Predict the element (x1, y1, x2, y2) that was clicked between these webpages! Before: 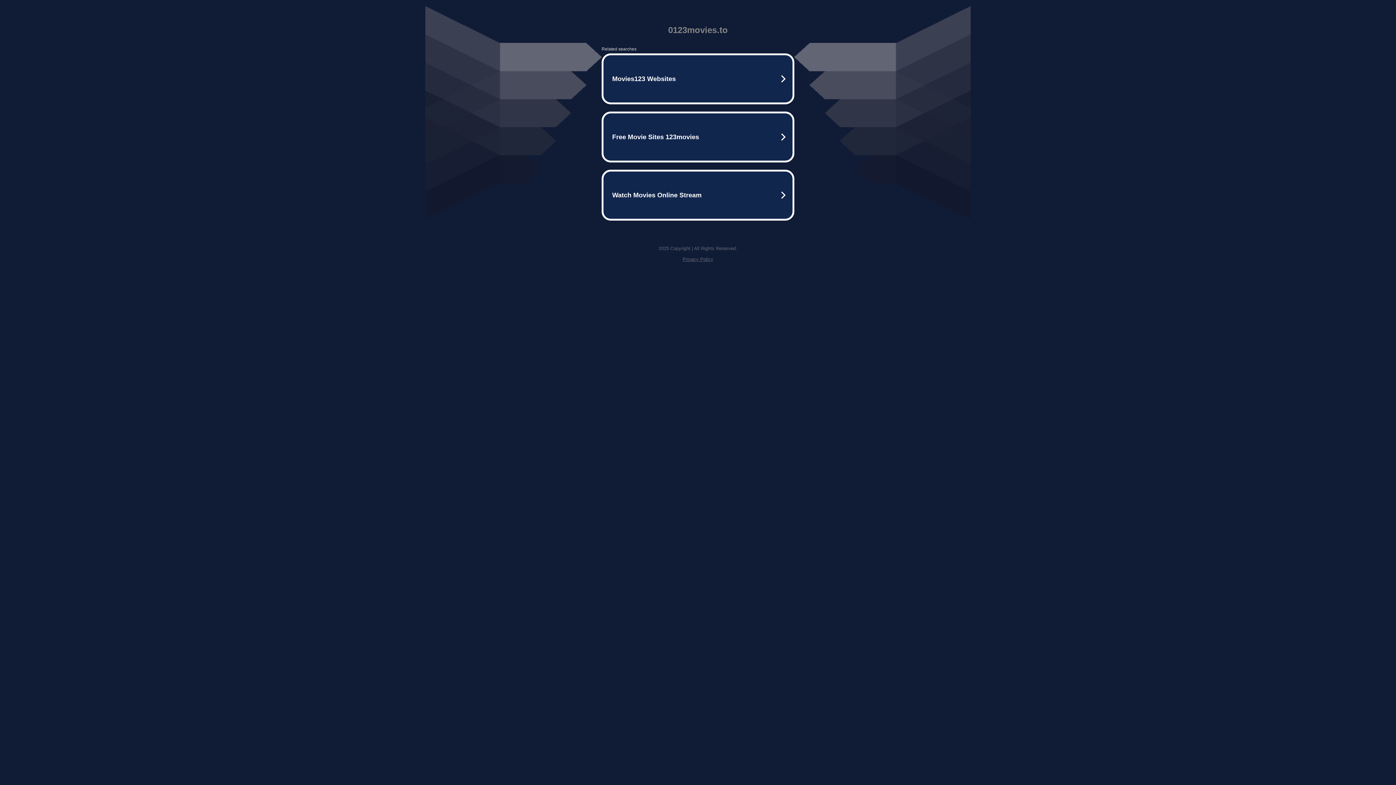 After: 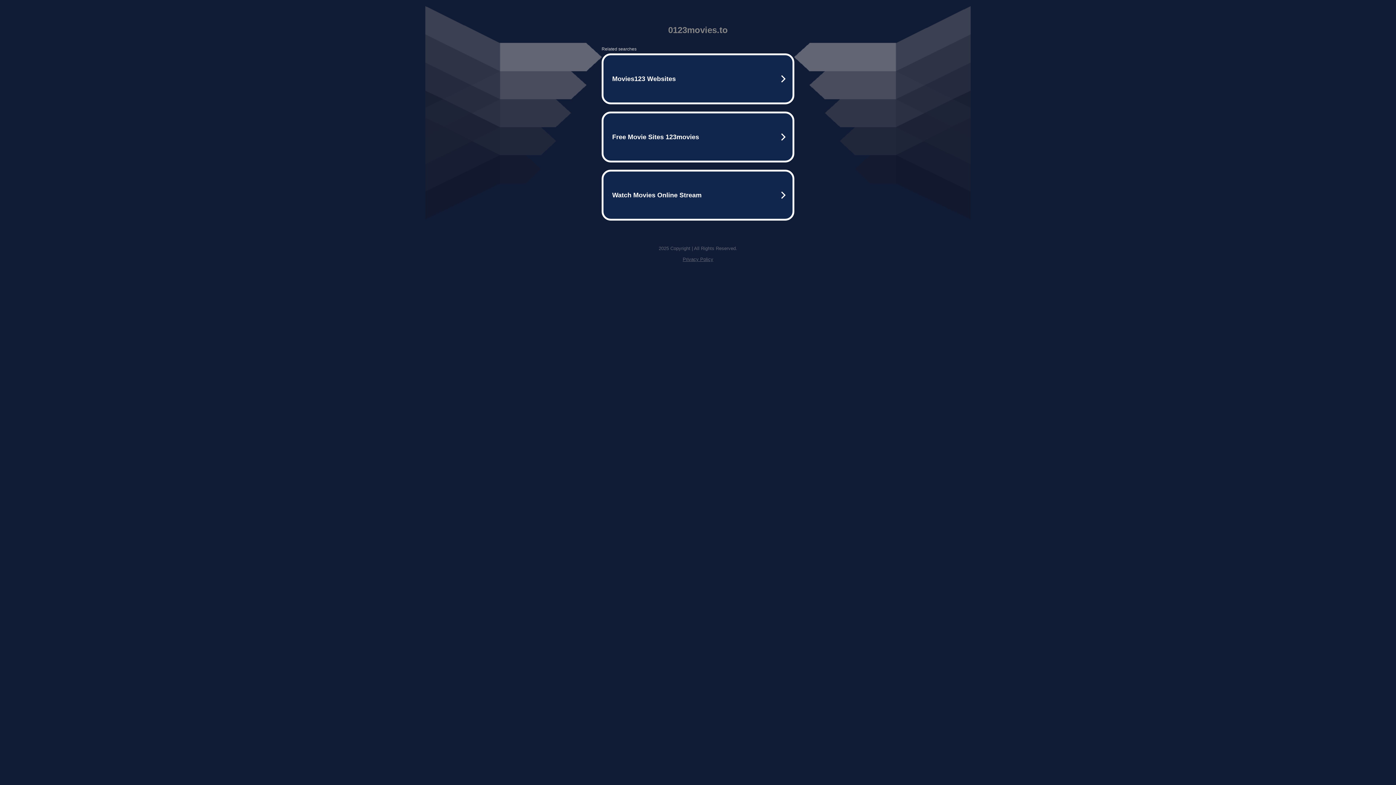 Action: label: Privacy Policy bbox: (682, 256, 713, 262)